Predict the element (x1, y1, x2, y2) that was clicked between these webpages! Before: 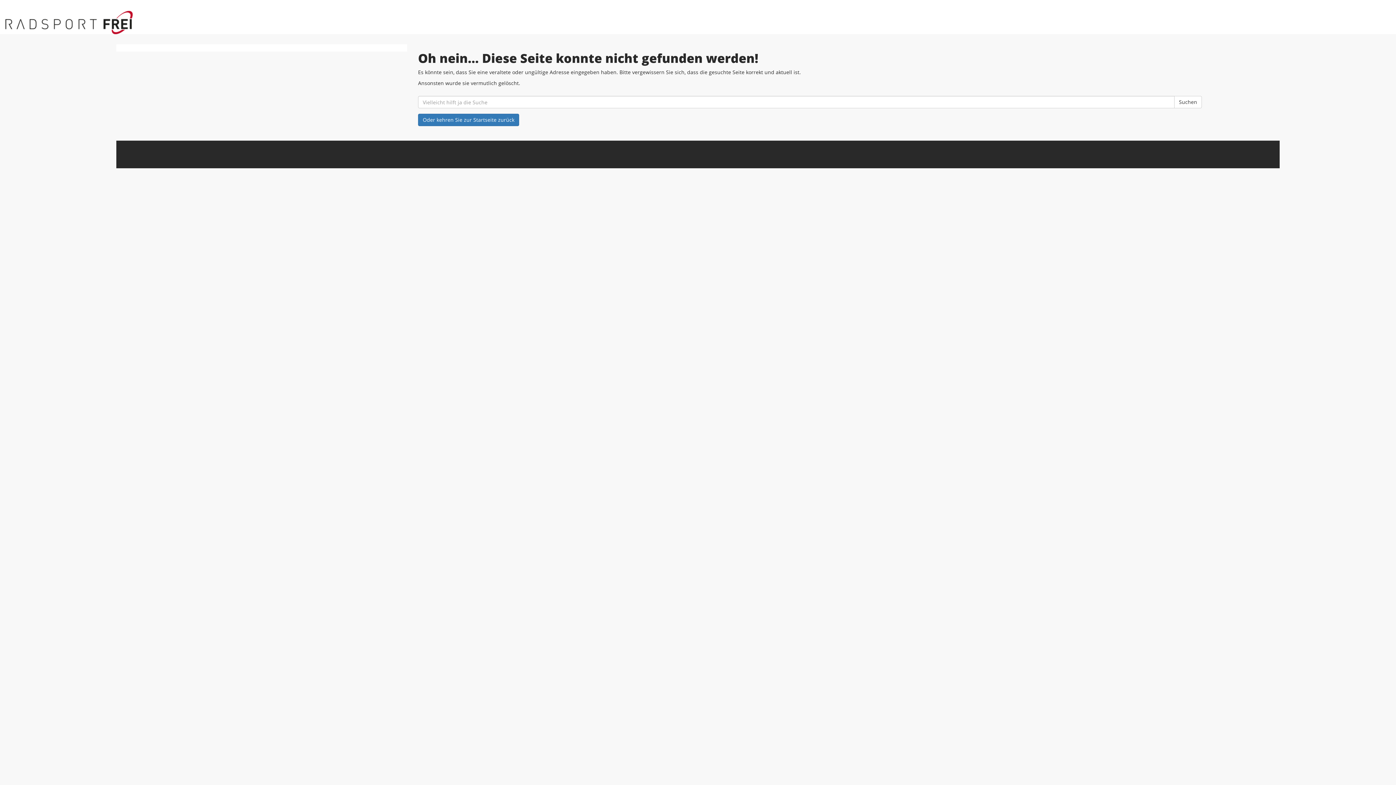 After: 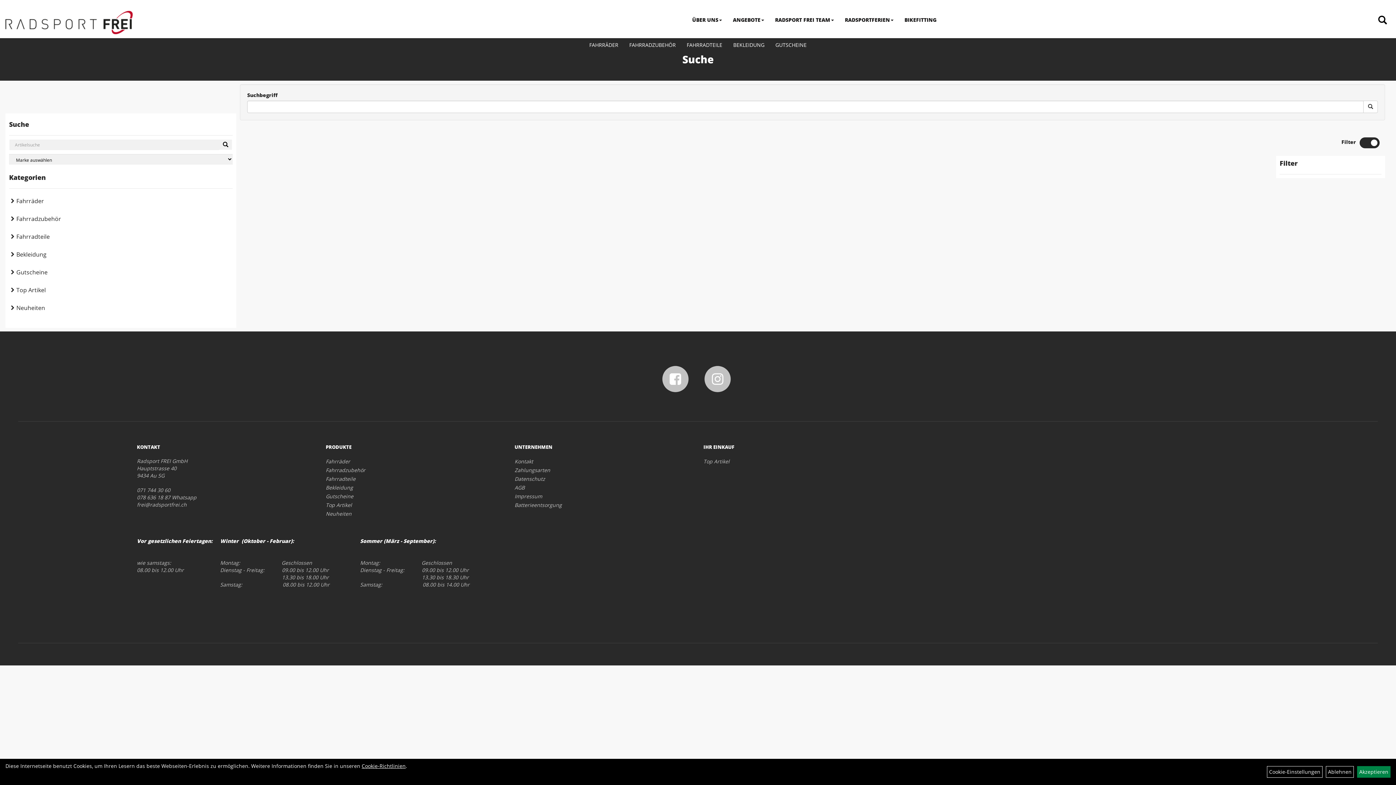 Action: bbox: (1174, 96, 1202, 108) label: Suchen